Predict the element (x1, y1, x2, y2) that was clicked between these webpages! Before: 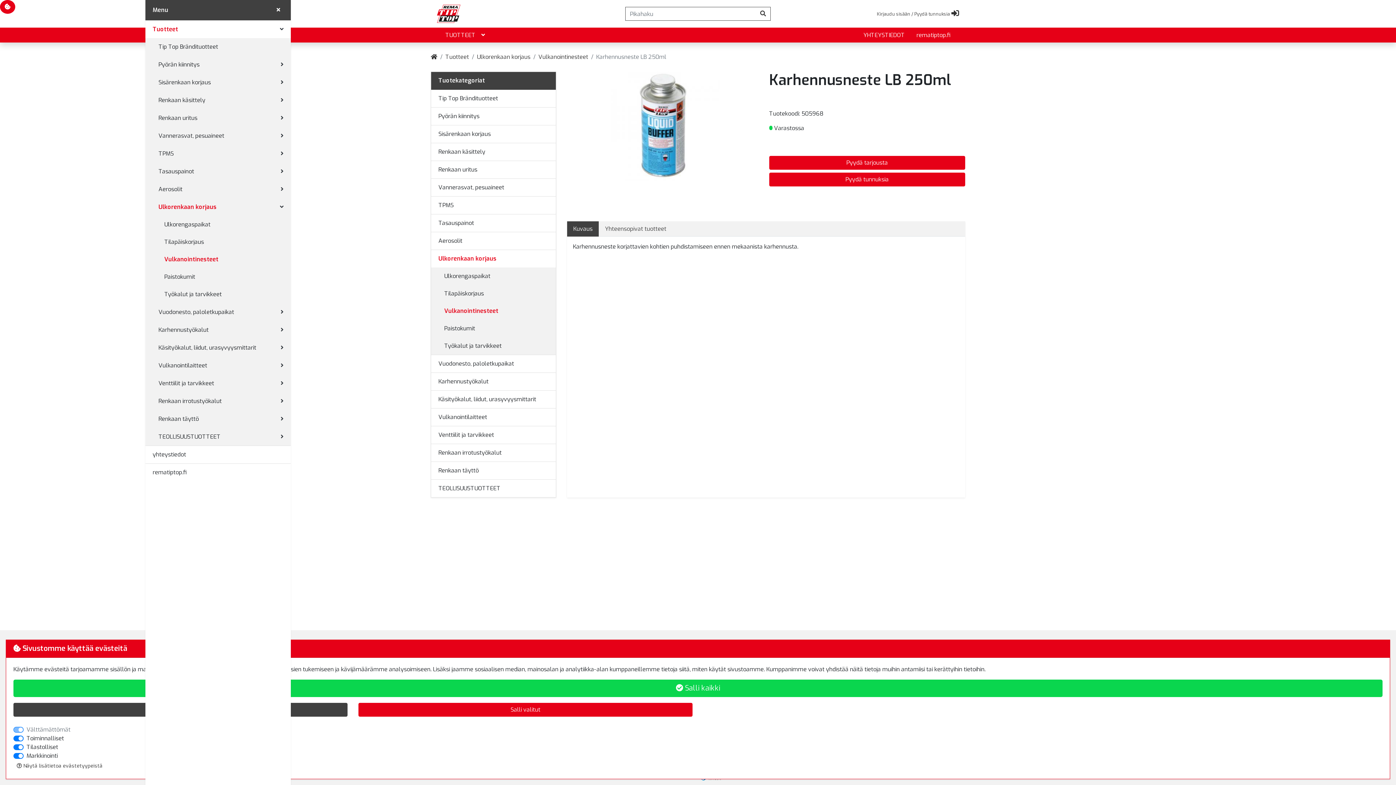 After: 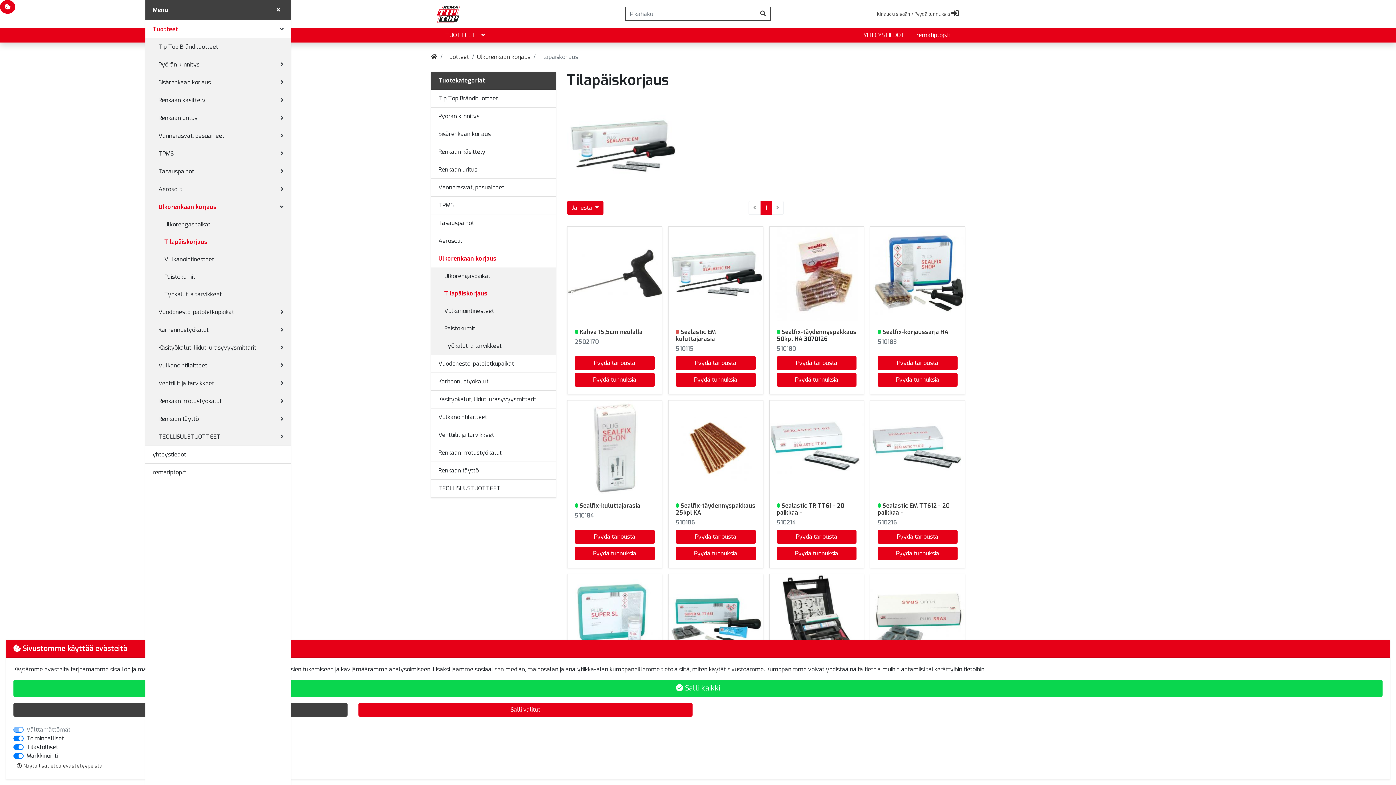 Action: bbox: (157, 233, 290, 250) label: Tilapäiskorjaus